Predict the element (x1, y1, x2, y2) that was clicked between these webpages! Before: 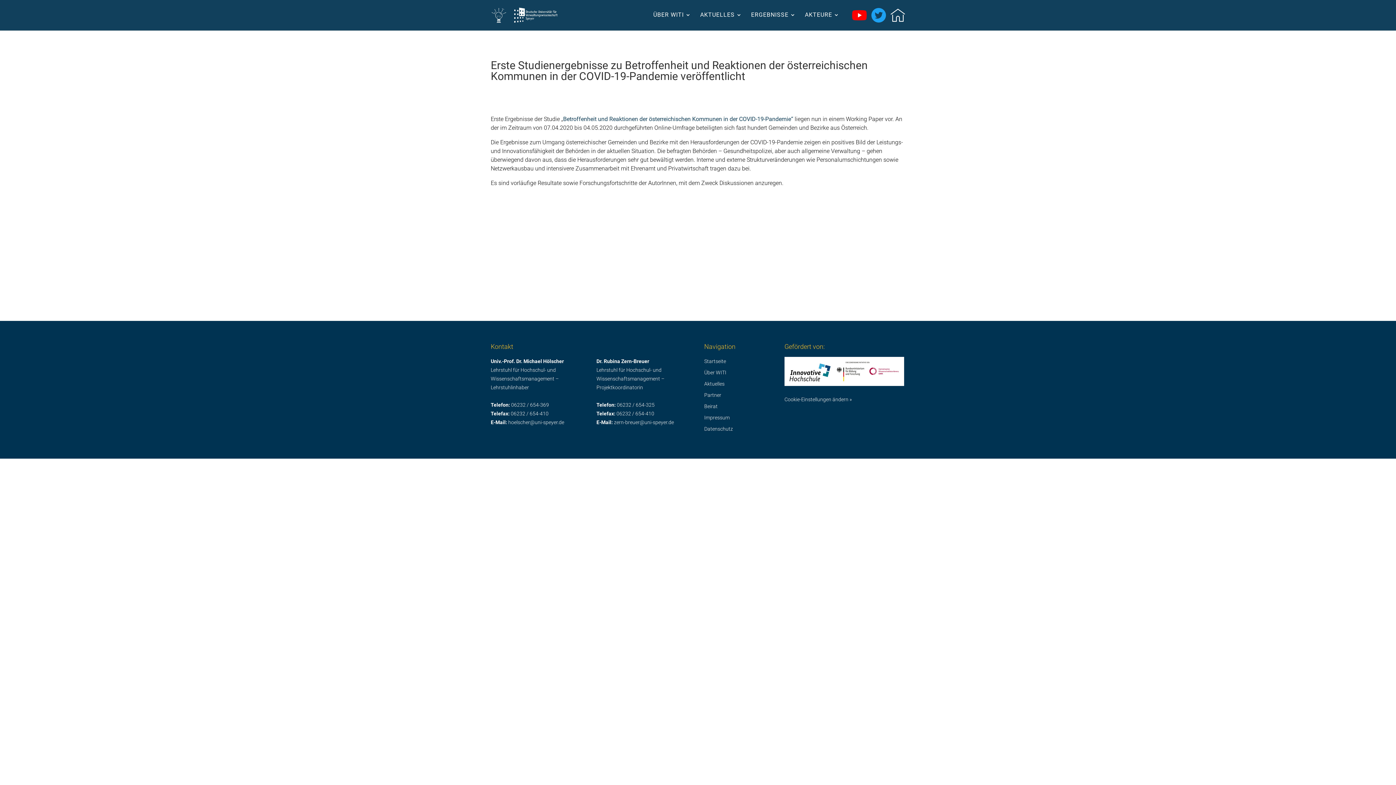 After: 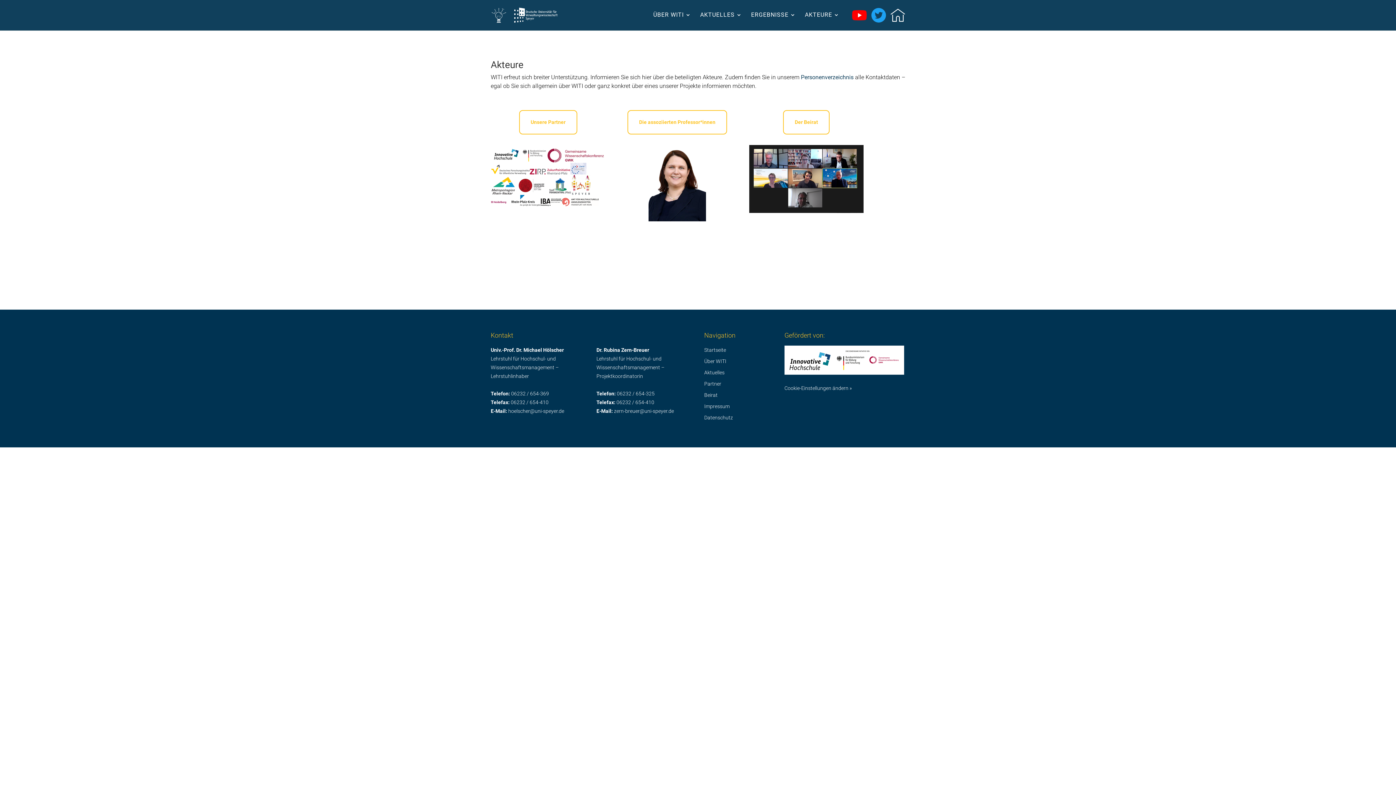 Action: label: AKTEURE bbox: (805, 12, 839, 21)